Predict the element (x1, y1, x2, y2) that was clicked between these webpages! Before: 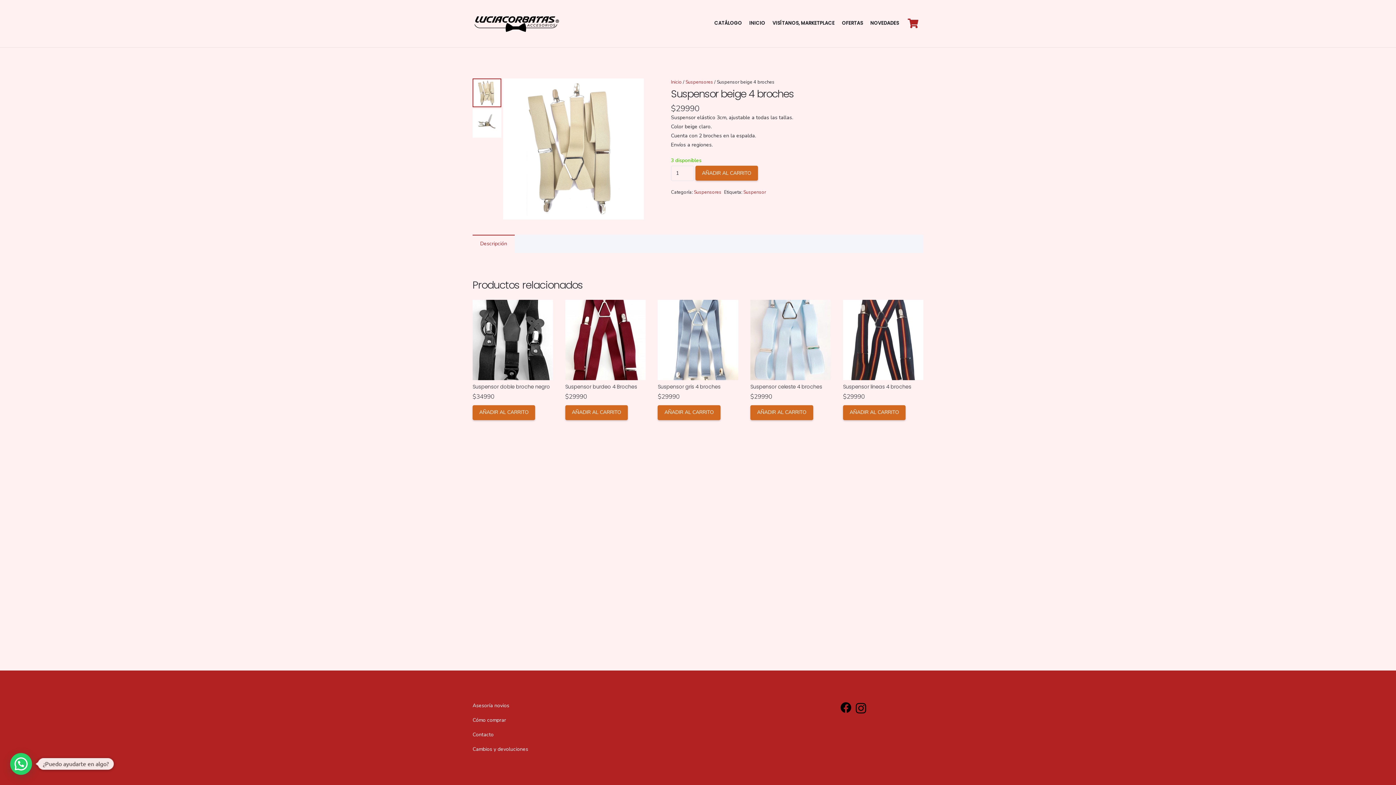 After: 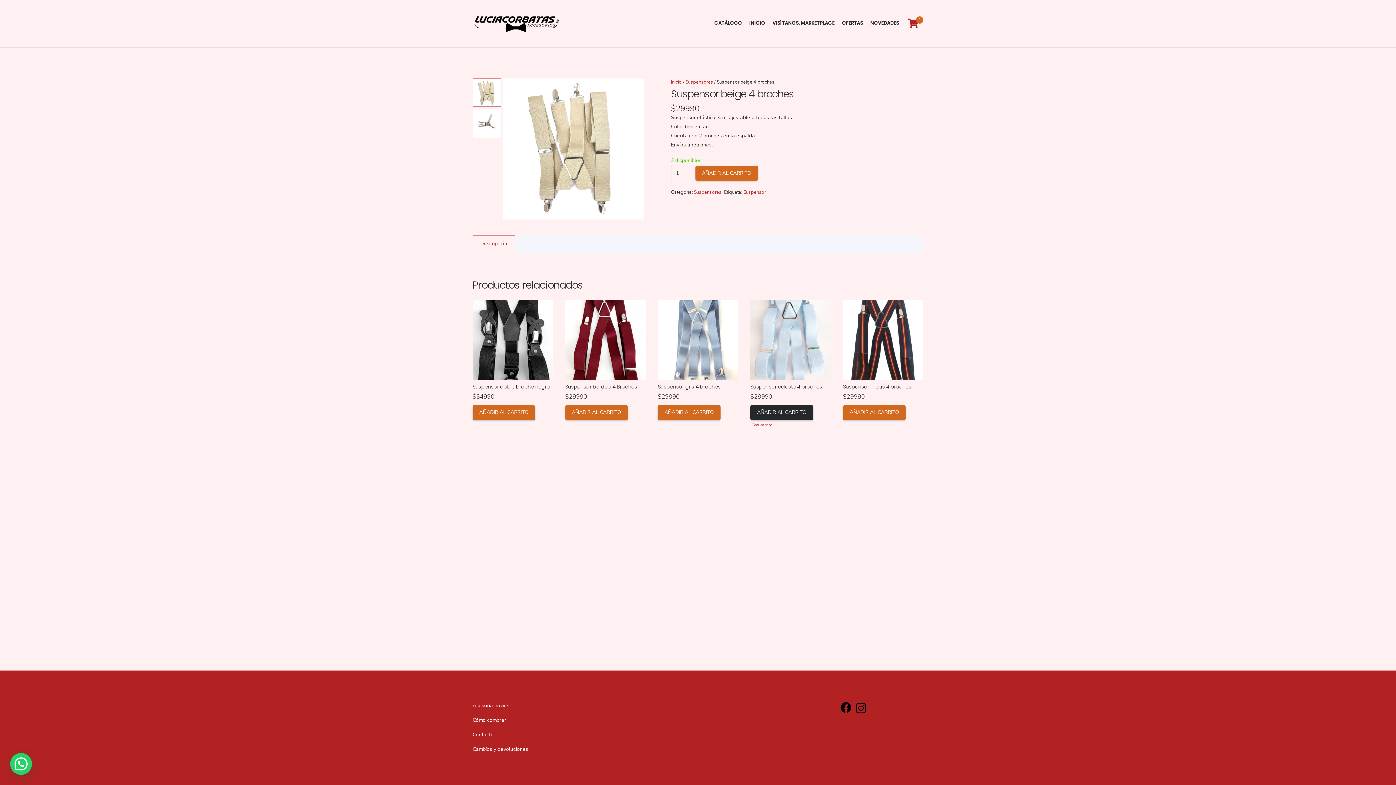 Action: bbox: (750, 405, 813, 420) label: Añadir al carrito: “Suspensor celeste 4 broches”